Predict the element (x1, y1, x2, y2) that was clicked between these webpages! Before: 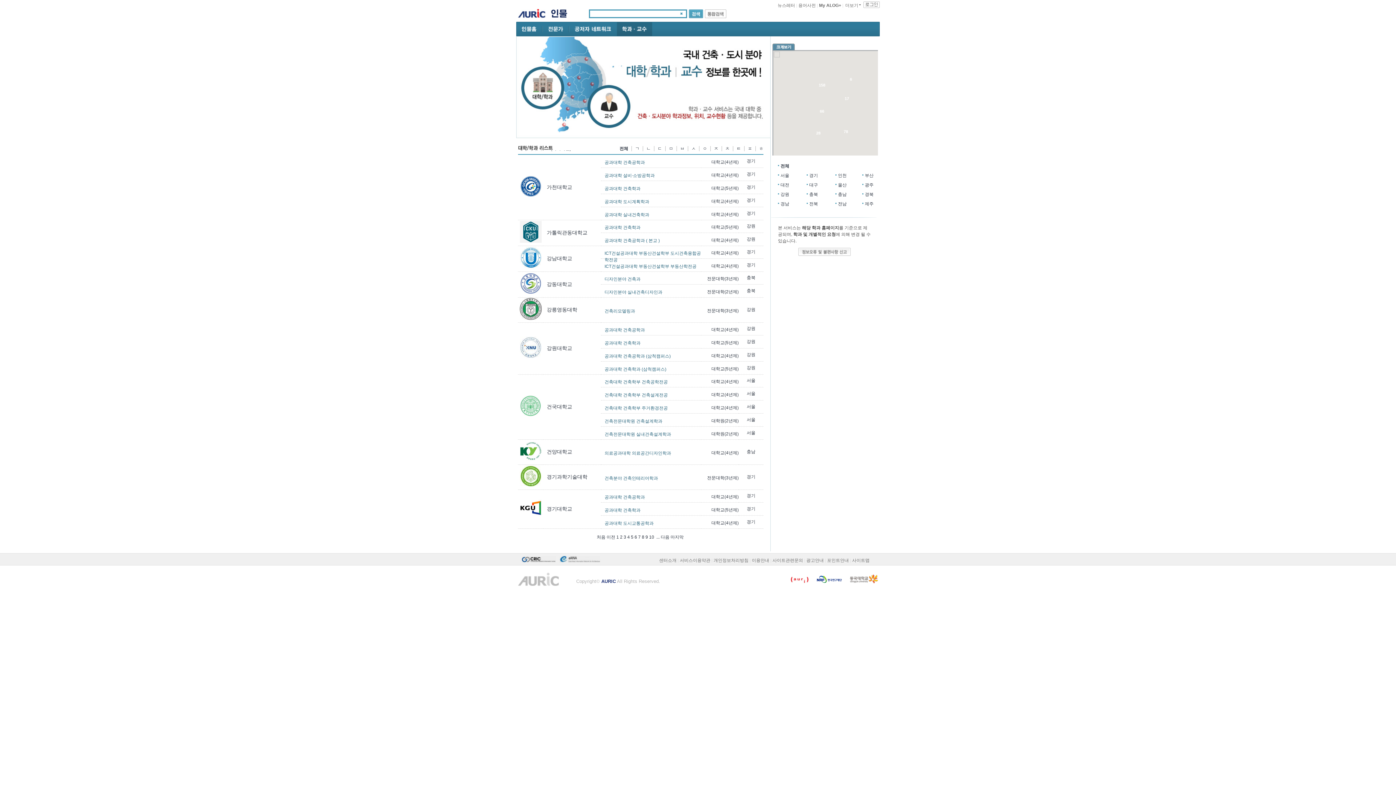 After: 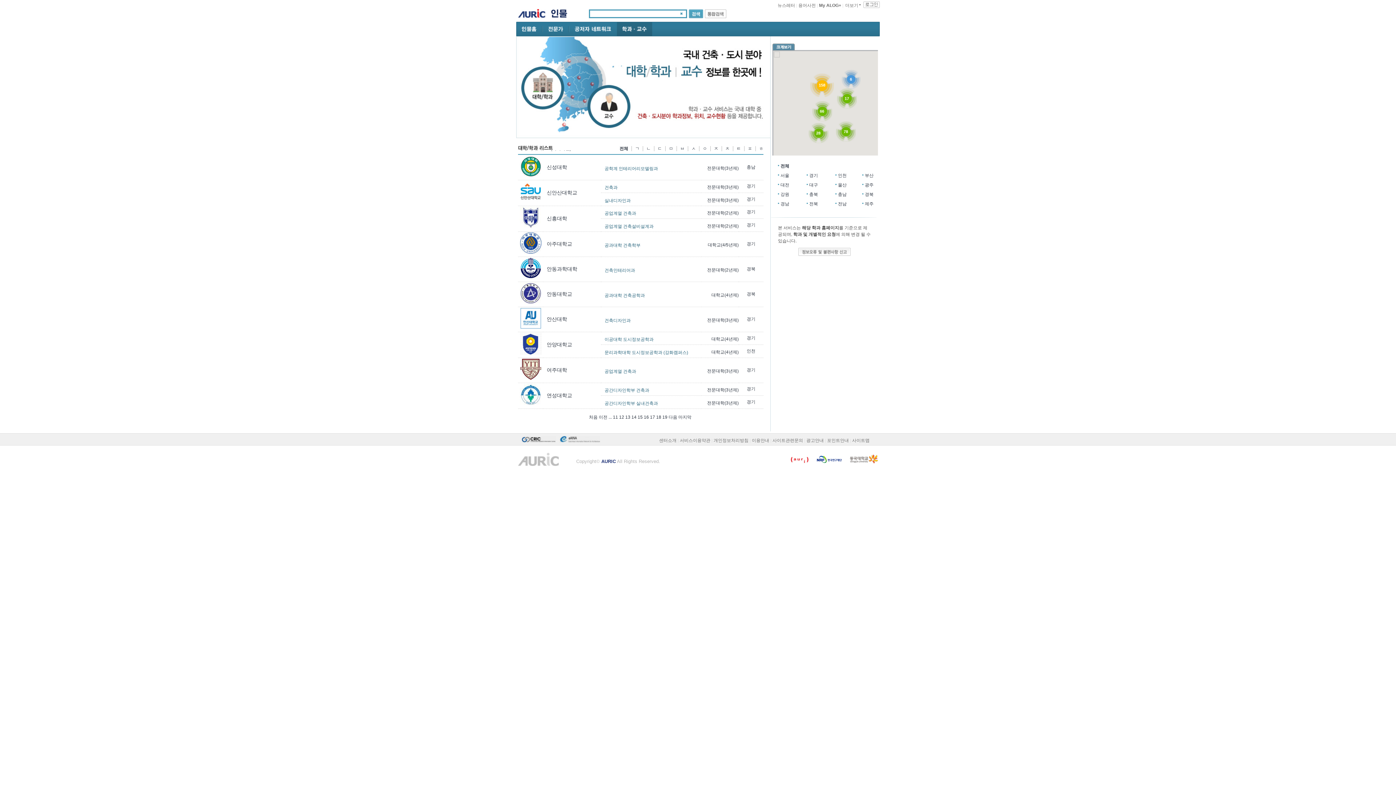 Action: bbox: (656, 534, 659, 540) label: ...